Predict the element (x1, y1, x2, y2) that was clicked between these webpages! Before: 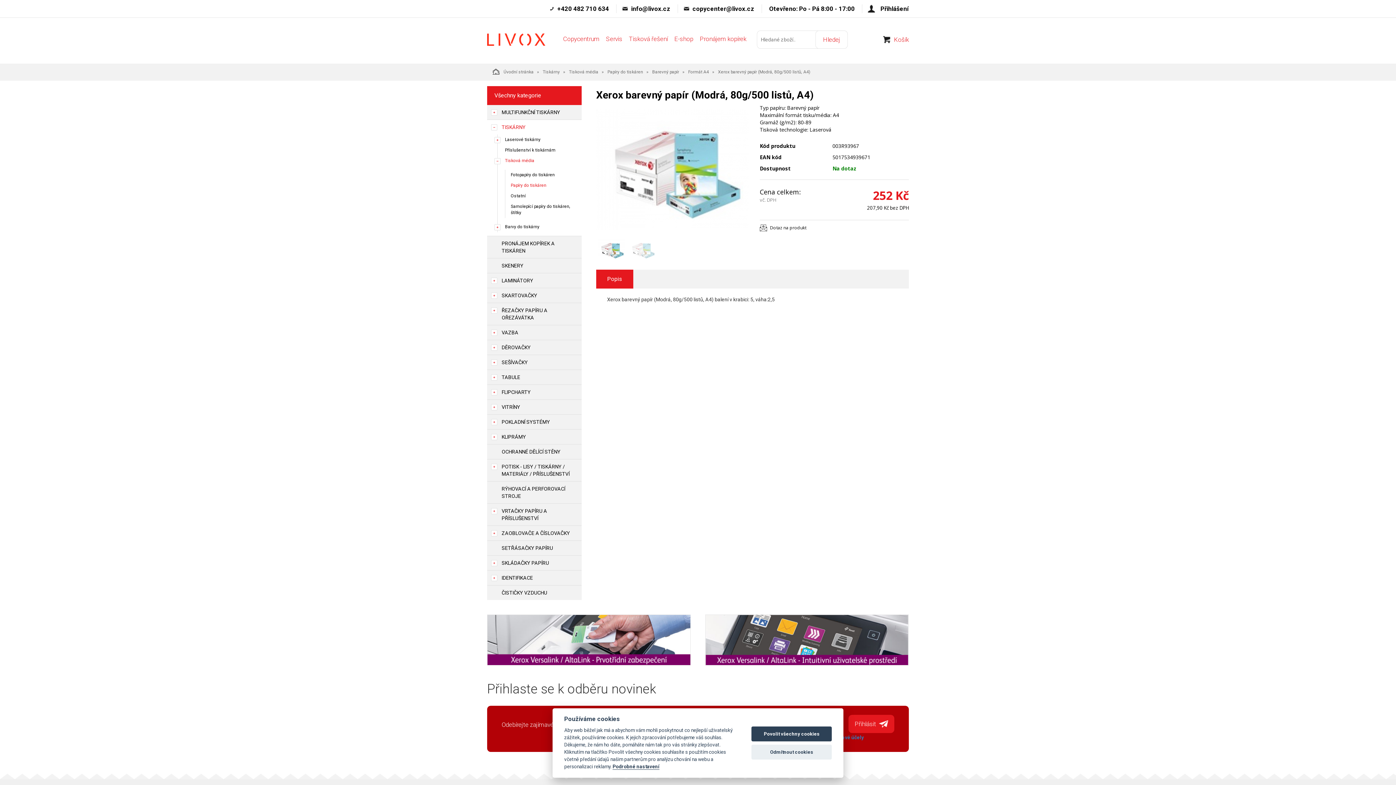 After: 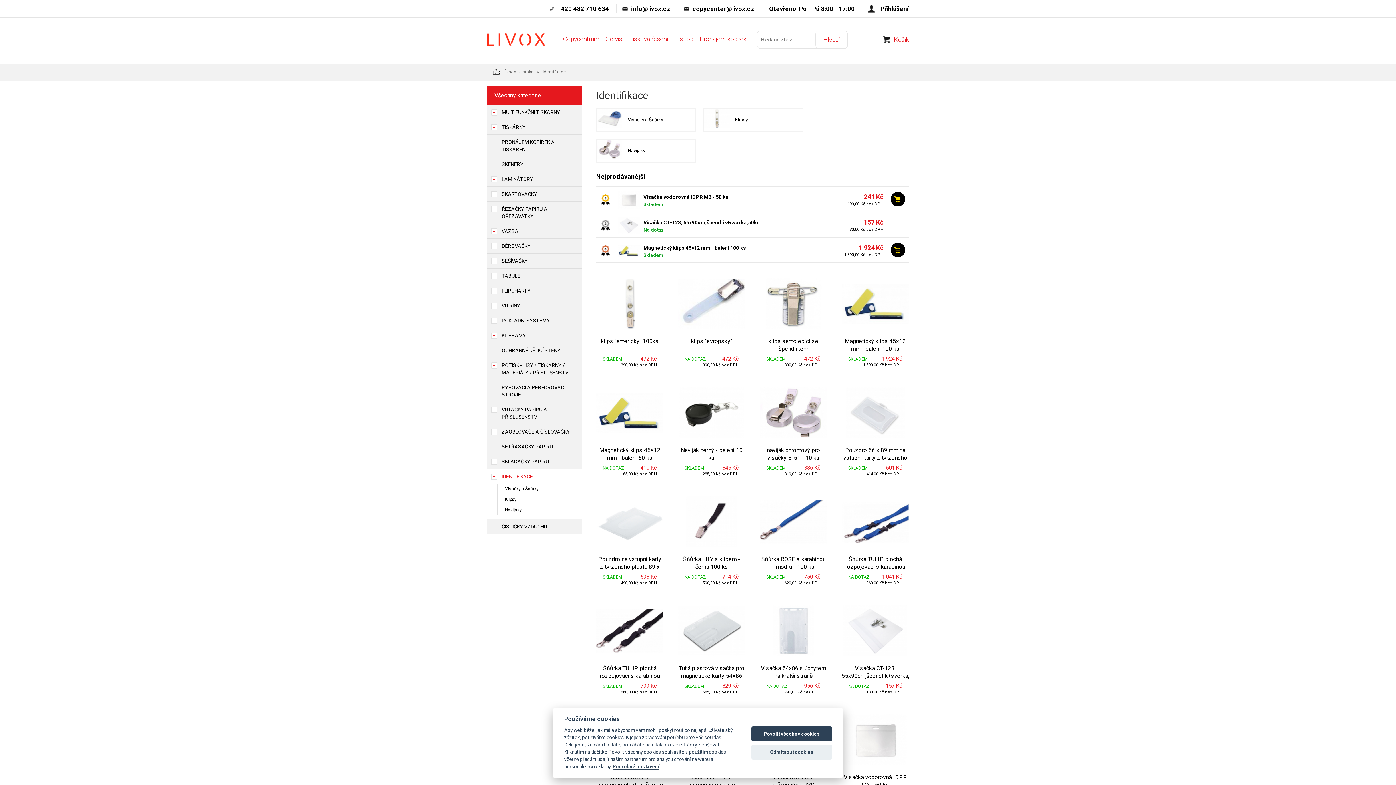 Action: bbox: (498, 570, 581, 585) label: IDENTIFIKACE